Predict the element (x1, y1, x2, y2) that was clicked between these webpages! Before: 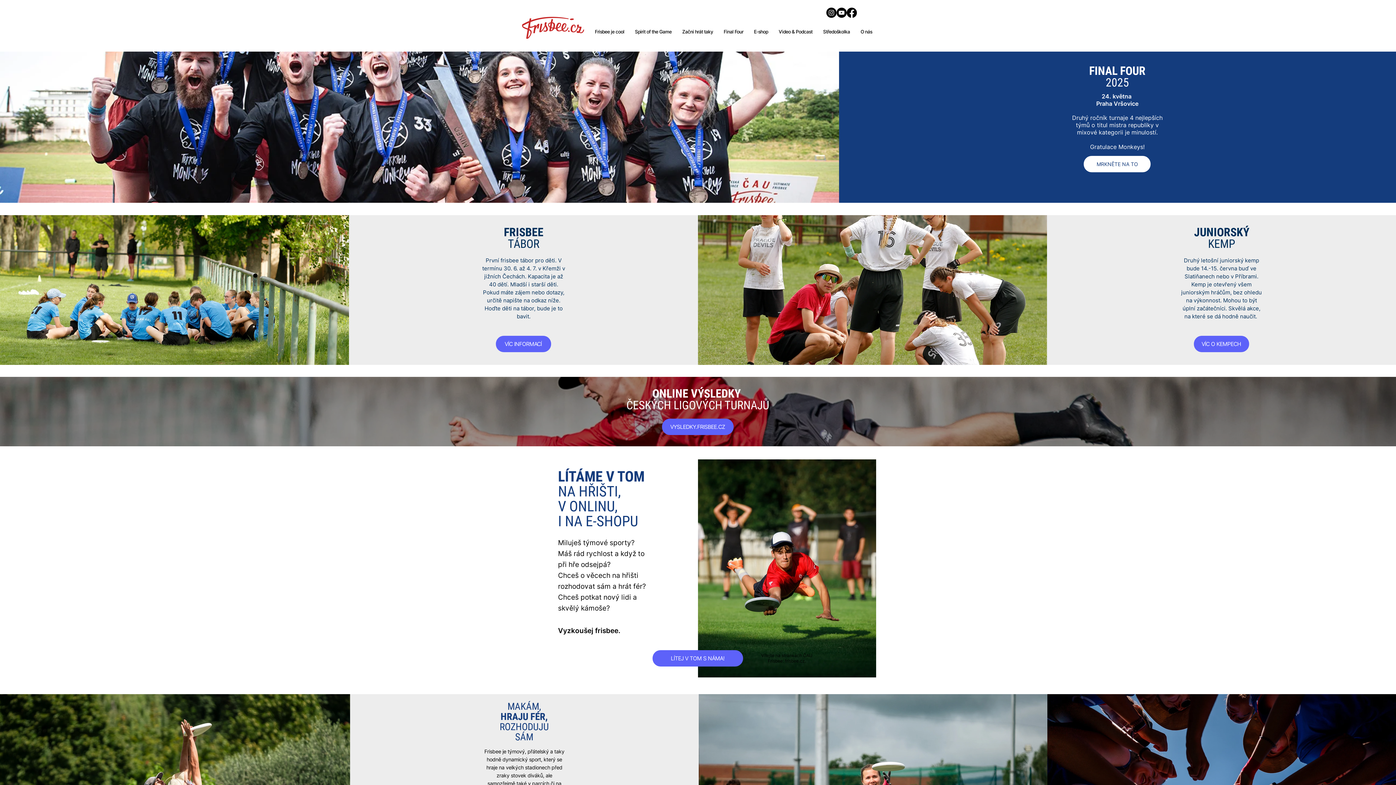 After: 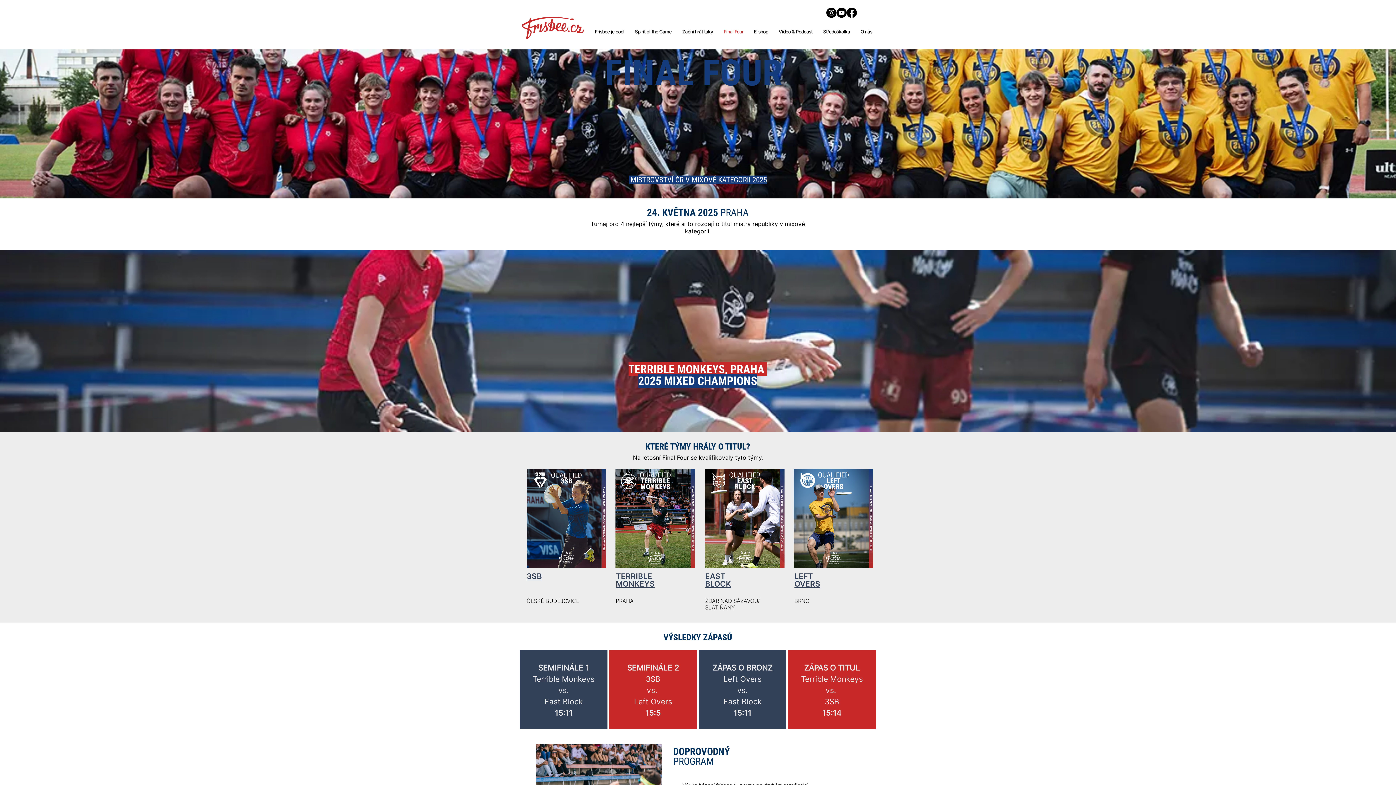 Action: label: Final Four bbox: (720, 25, 747, 38)